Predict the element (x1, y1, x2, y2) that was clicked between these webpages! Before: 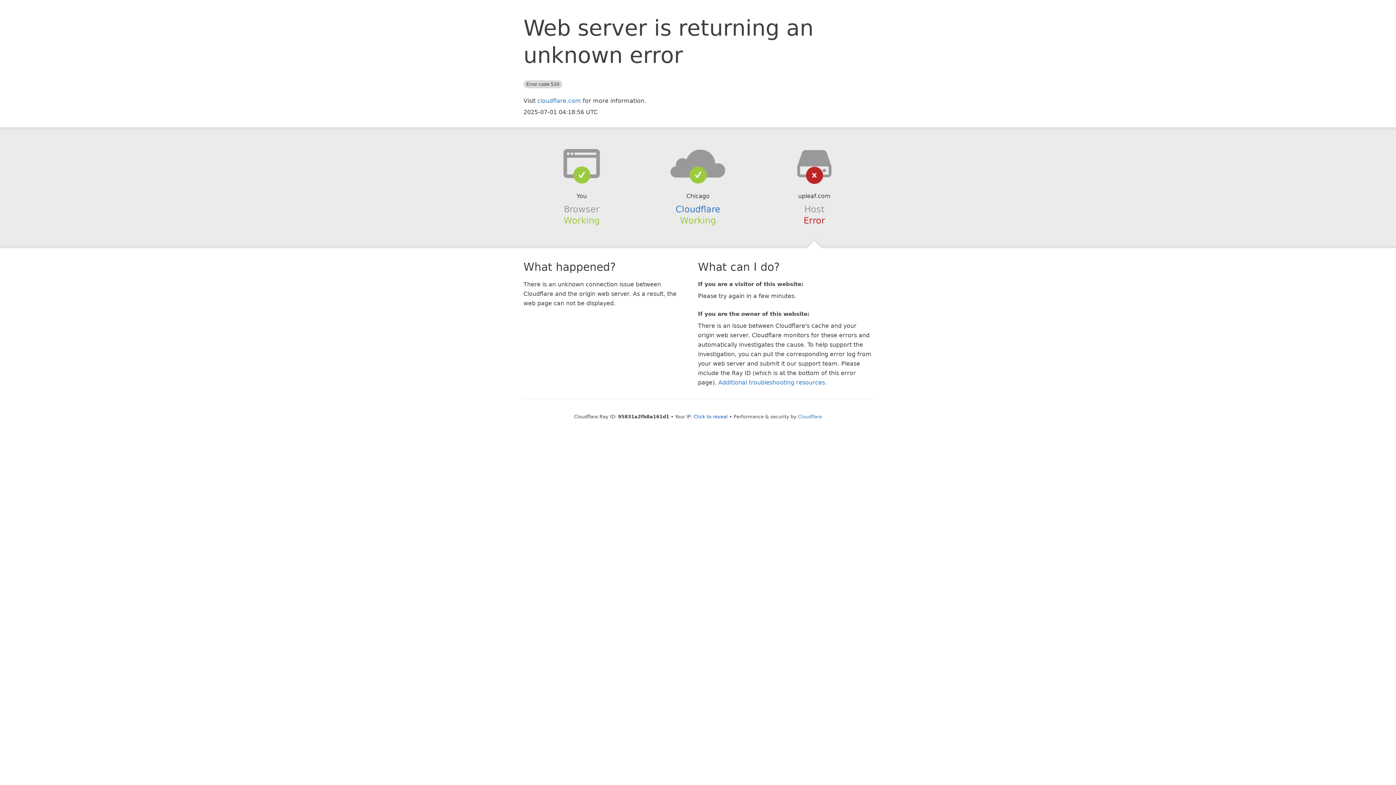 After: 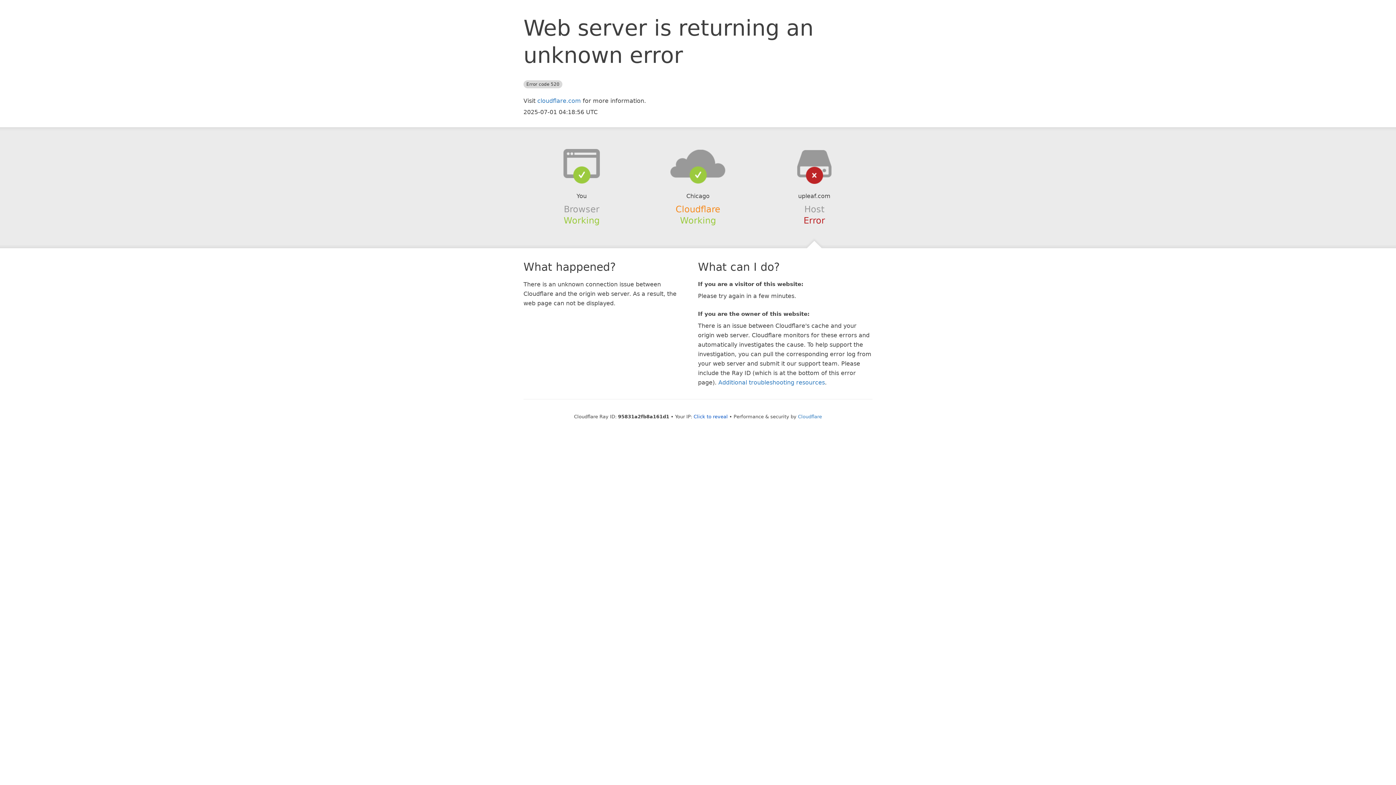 Action: label: Cloudflare bbox: (675, 204, 720, 214)